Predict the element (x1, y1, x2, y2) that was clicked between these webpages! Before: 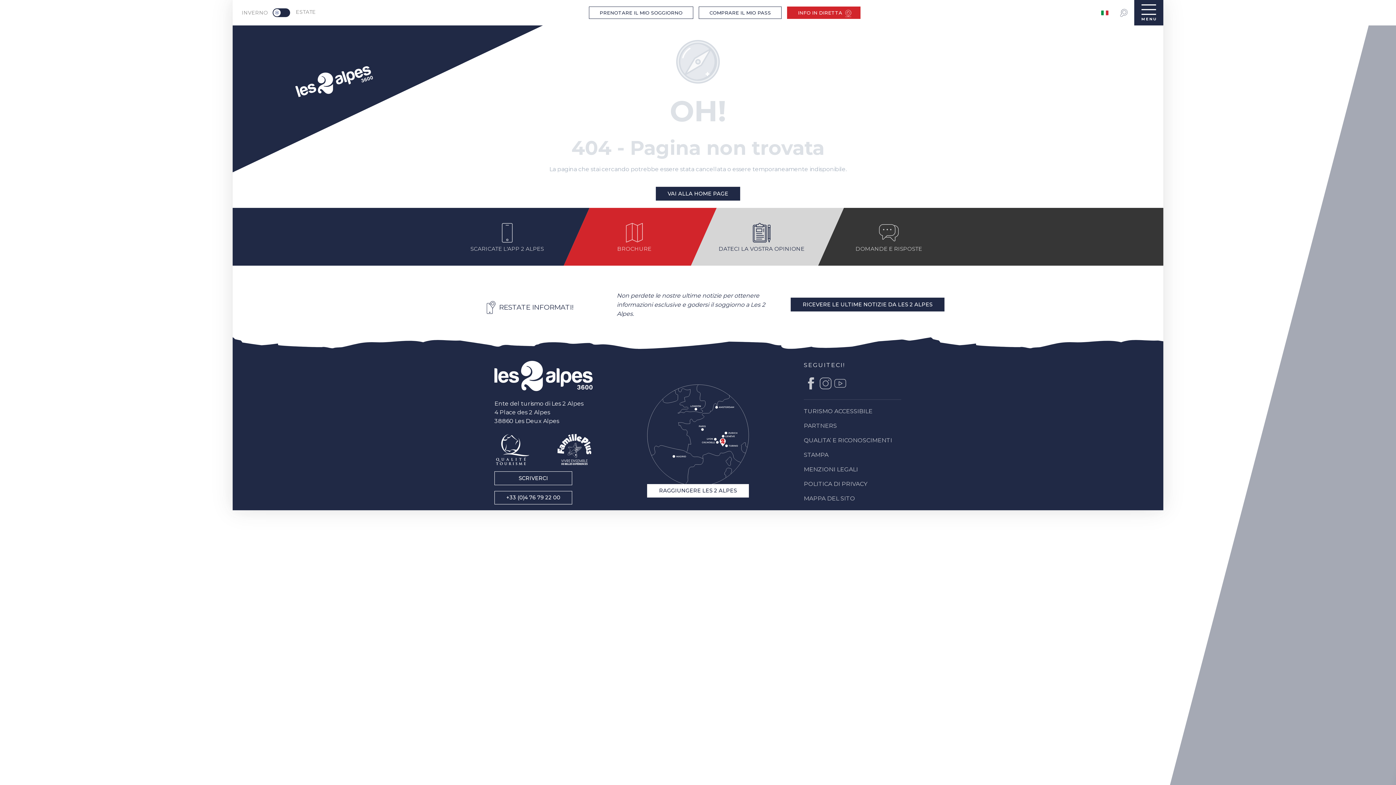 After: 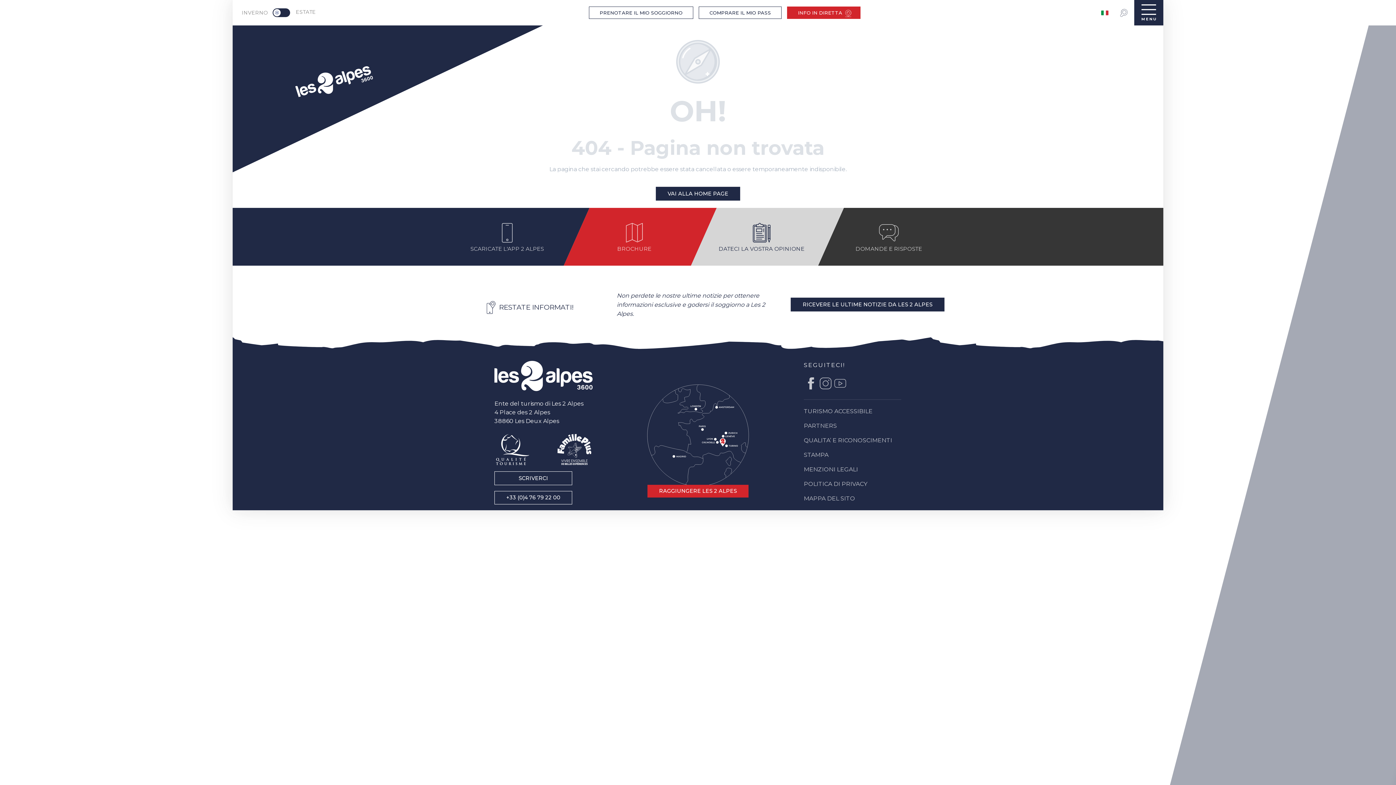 Action: bbox: (647, 484, 748, 497) label: RAGGIUNGERE LES 2 ALPES